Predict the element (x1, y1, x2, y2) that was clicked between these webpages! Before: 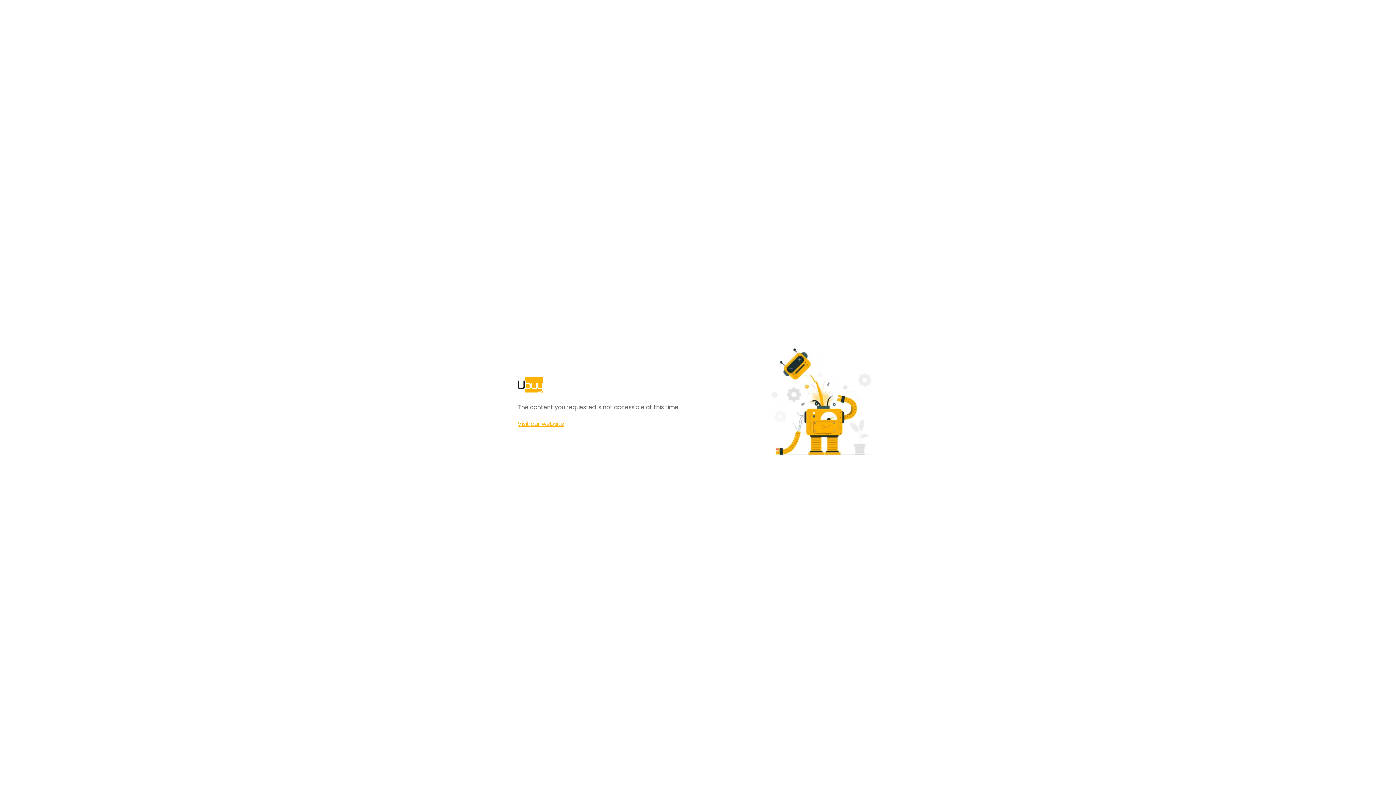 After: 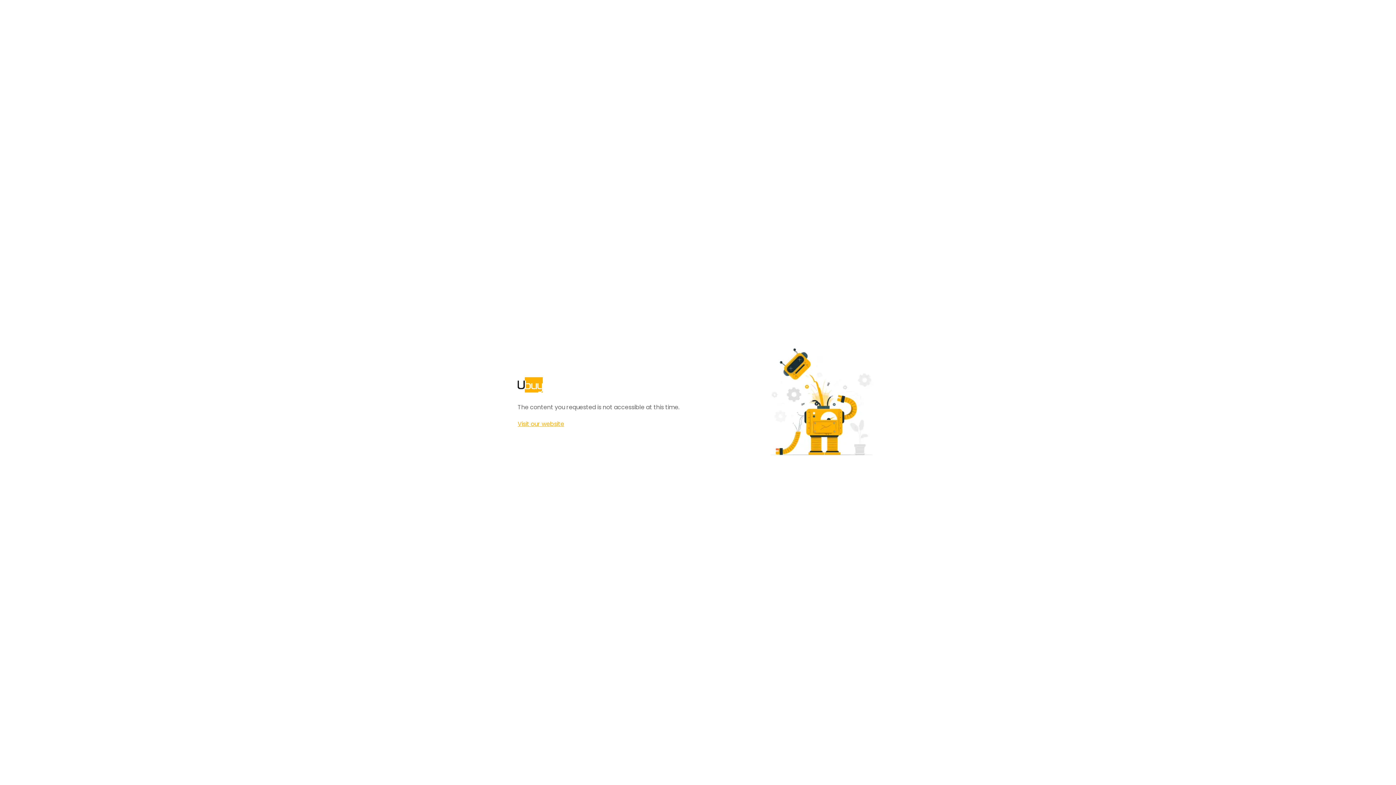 Action: label: Visit our website bbox: (517, 420, 564, 428)